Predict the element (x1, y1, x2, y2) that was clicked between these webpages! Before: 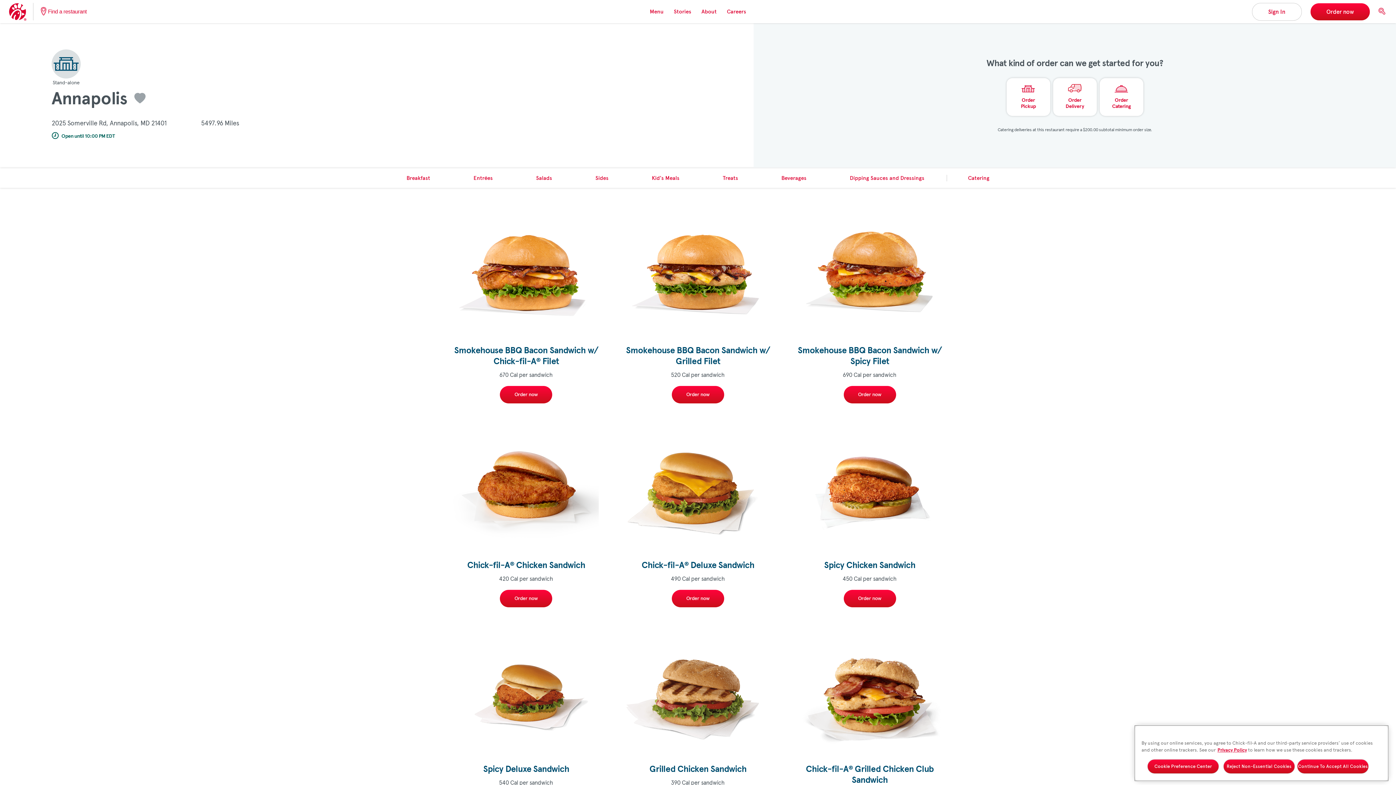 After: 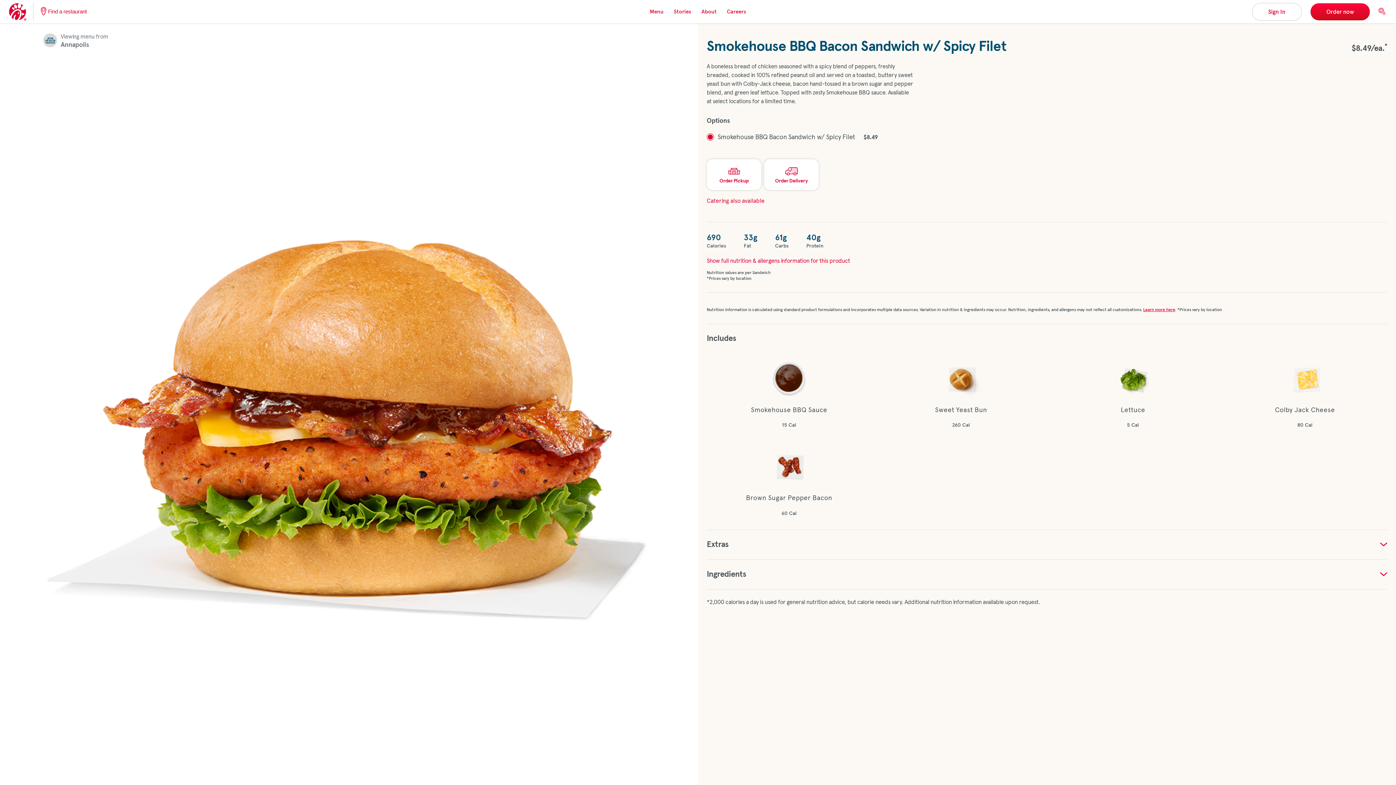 Action: label: Smokehouse BBQ Bacon Sandwich w/ Spicy Filet bbox: (790, 199, 949, 379)